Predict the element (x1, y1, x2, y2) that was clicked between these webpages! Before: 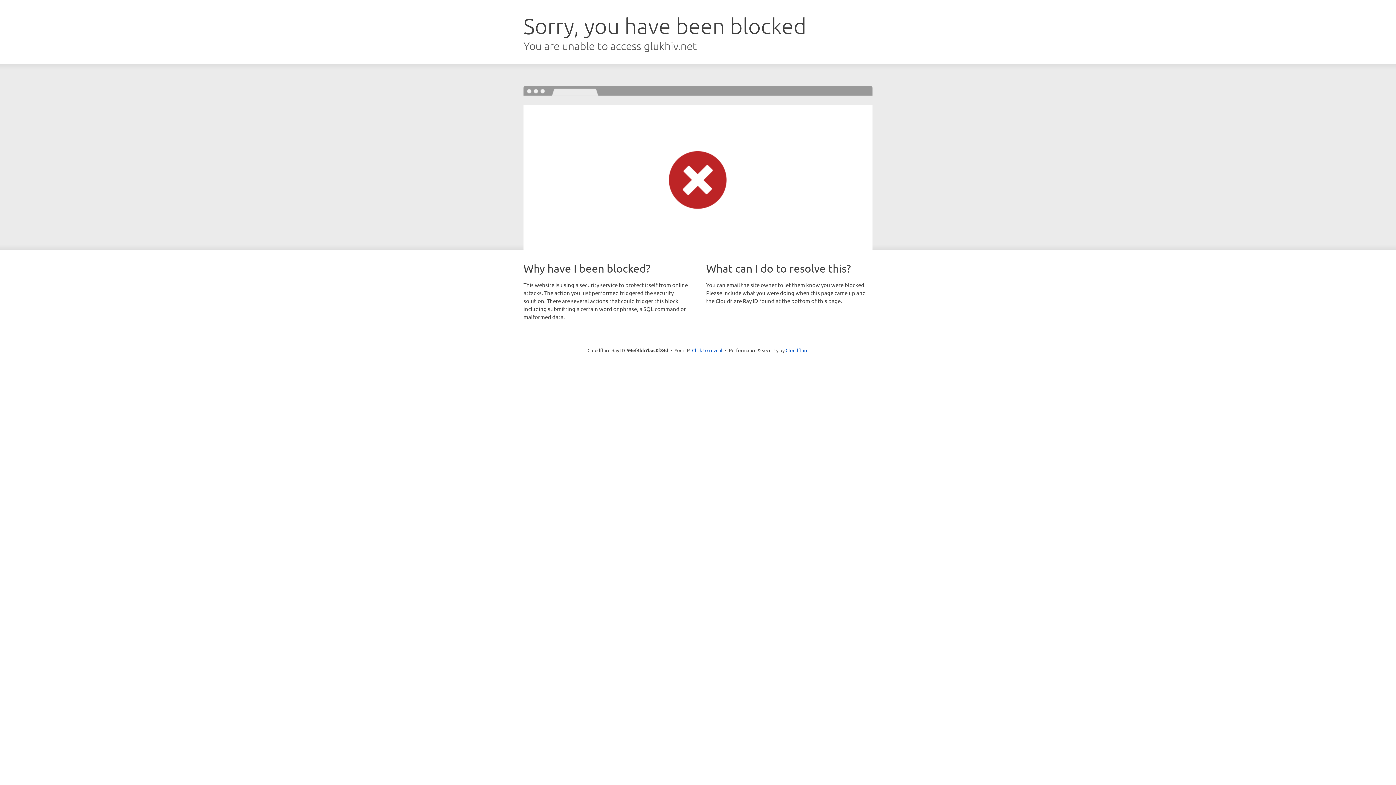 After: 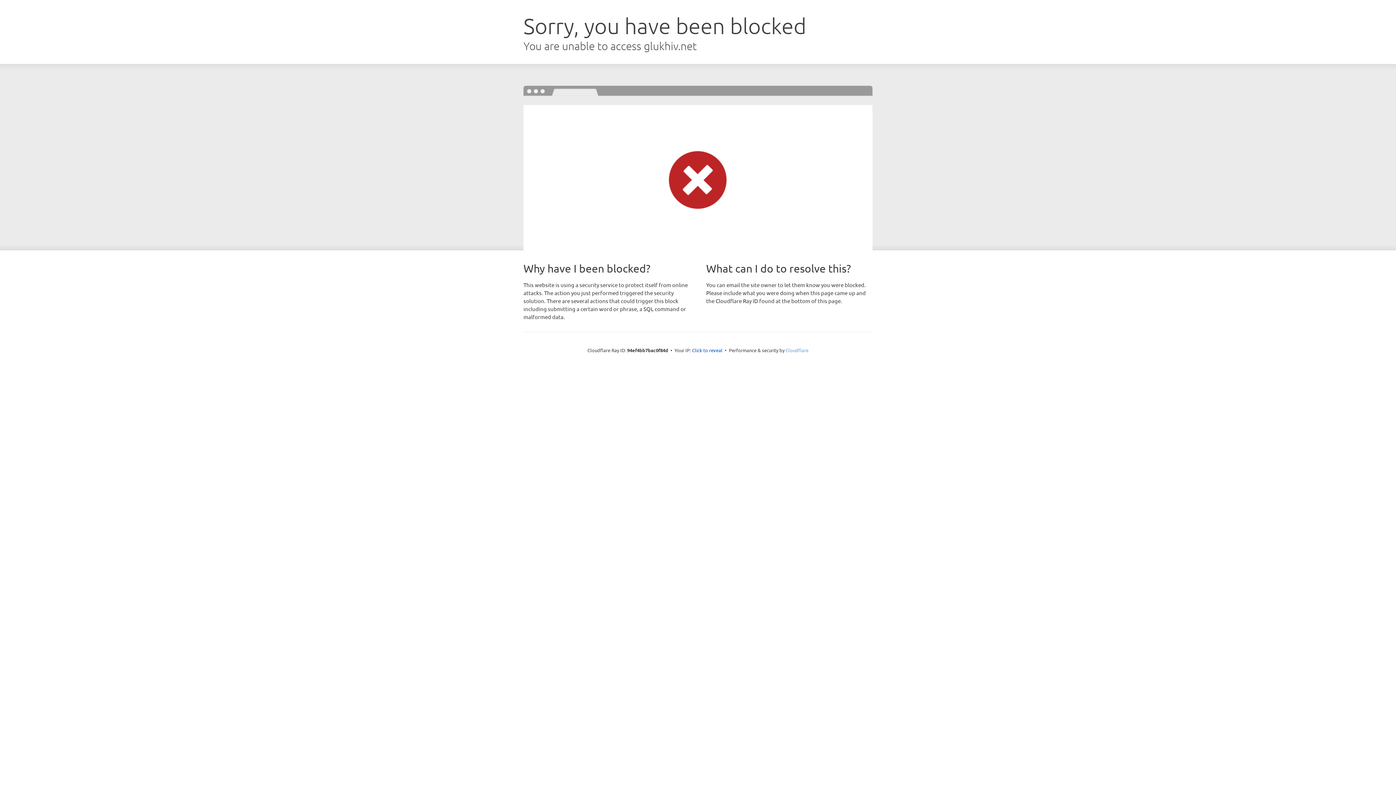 Action: label: Cloudflare bbox: (785, 347, 808, 353)